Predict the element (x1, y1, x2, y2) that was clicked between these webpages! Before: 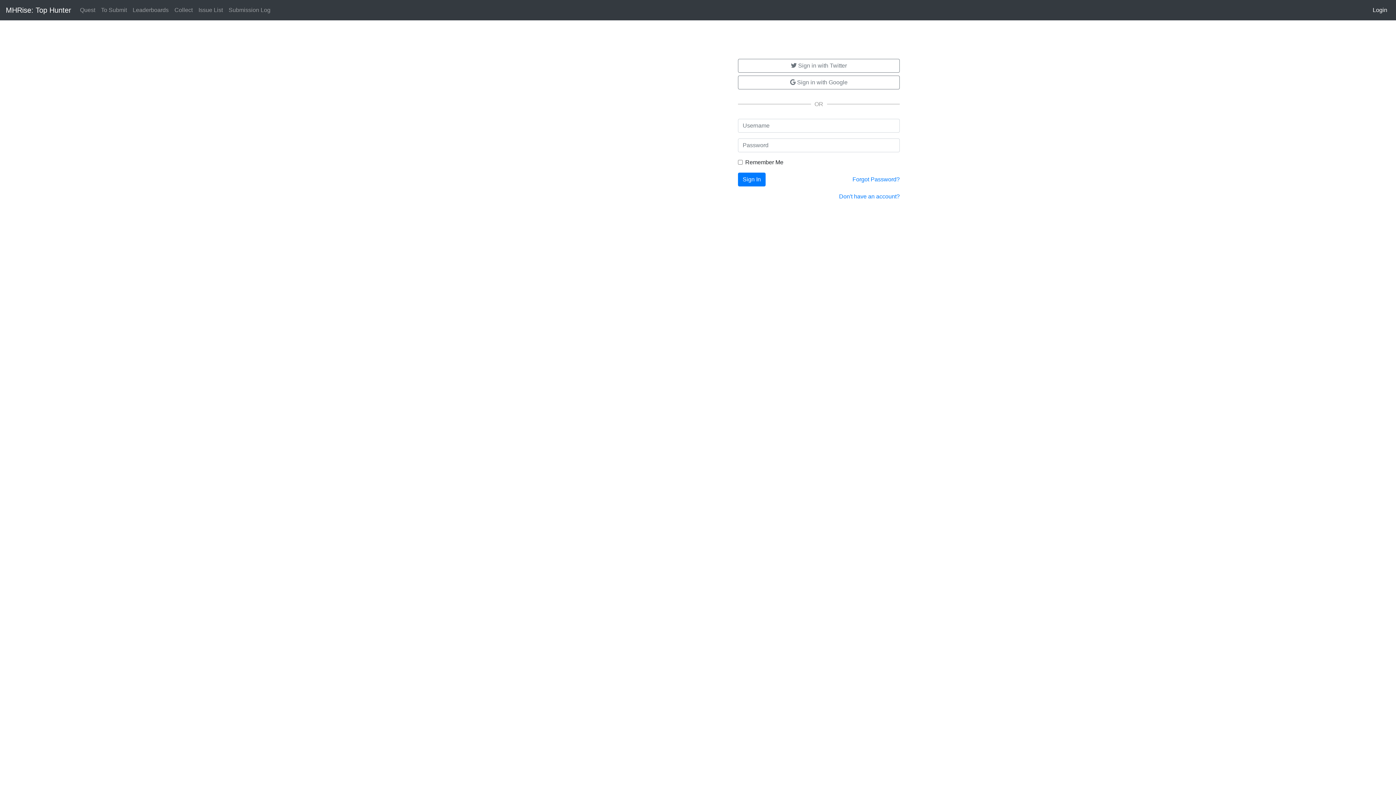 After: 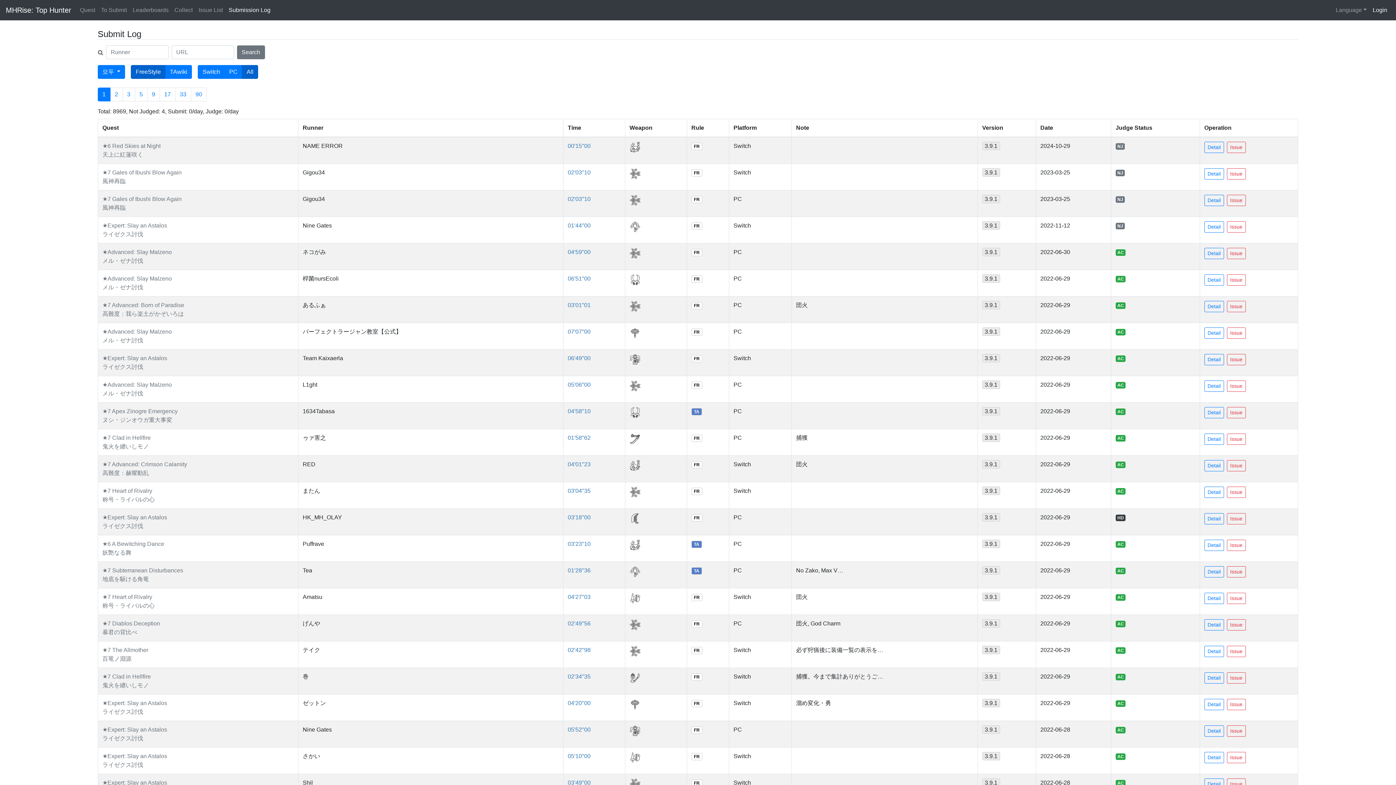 Action: bbox: (225, 2, 273, 17) label: Submission Log